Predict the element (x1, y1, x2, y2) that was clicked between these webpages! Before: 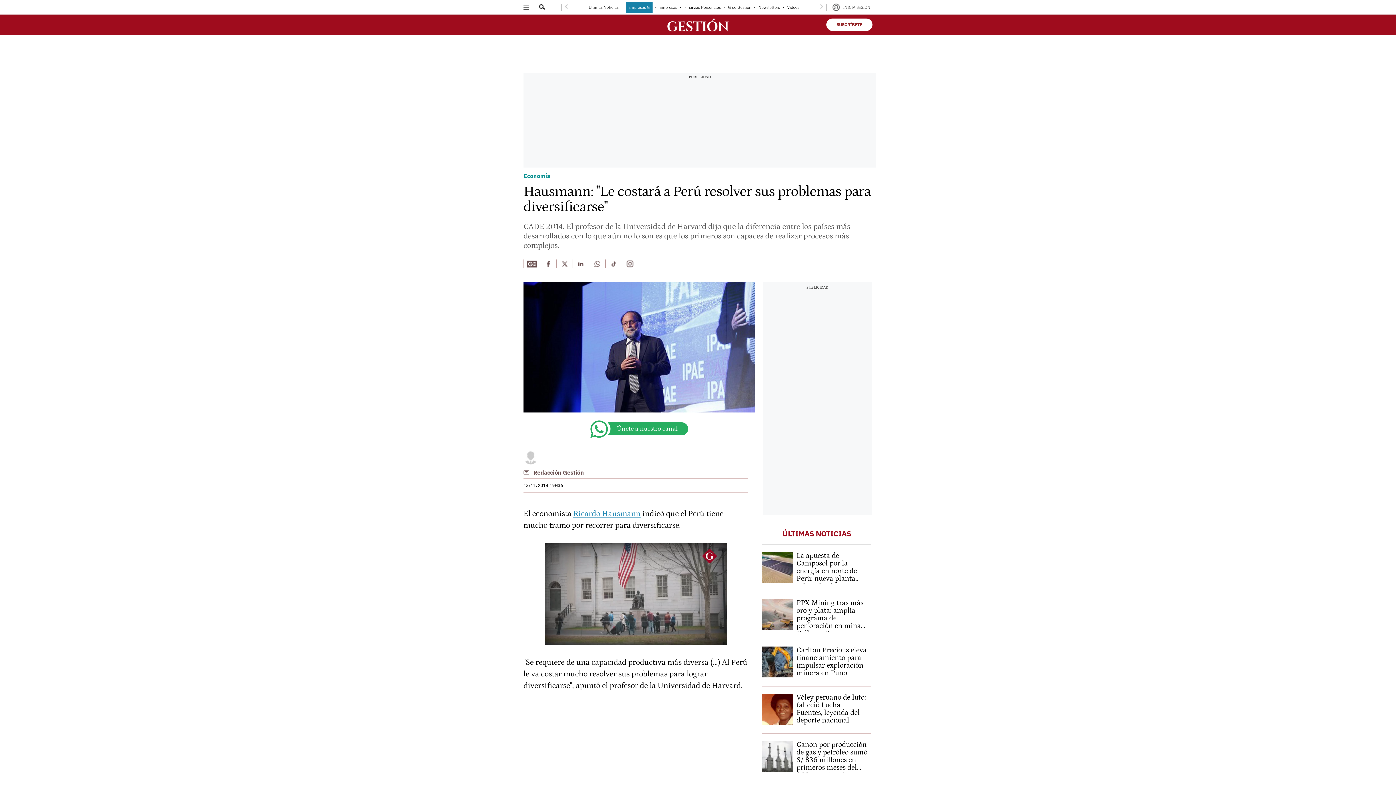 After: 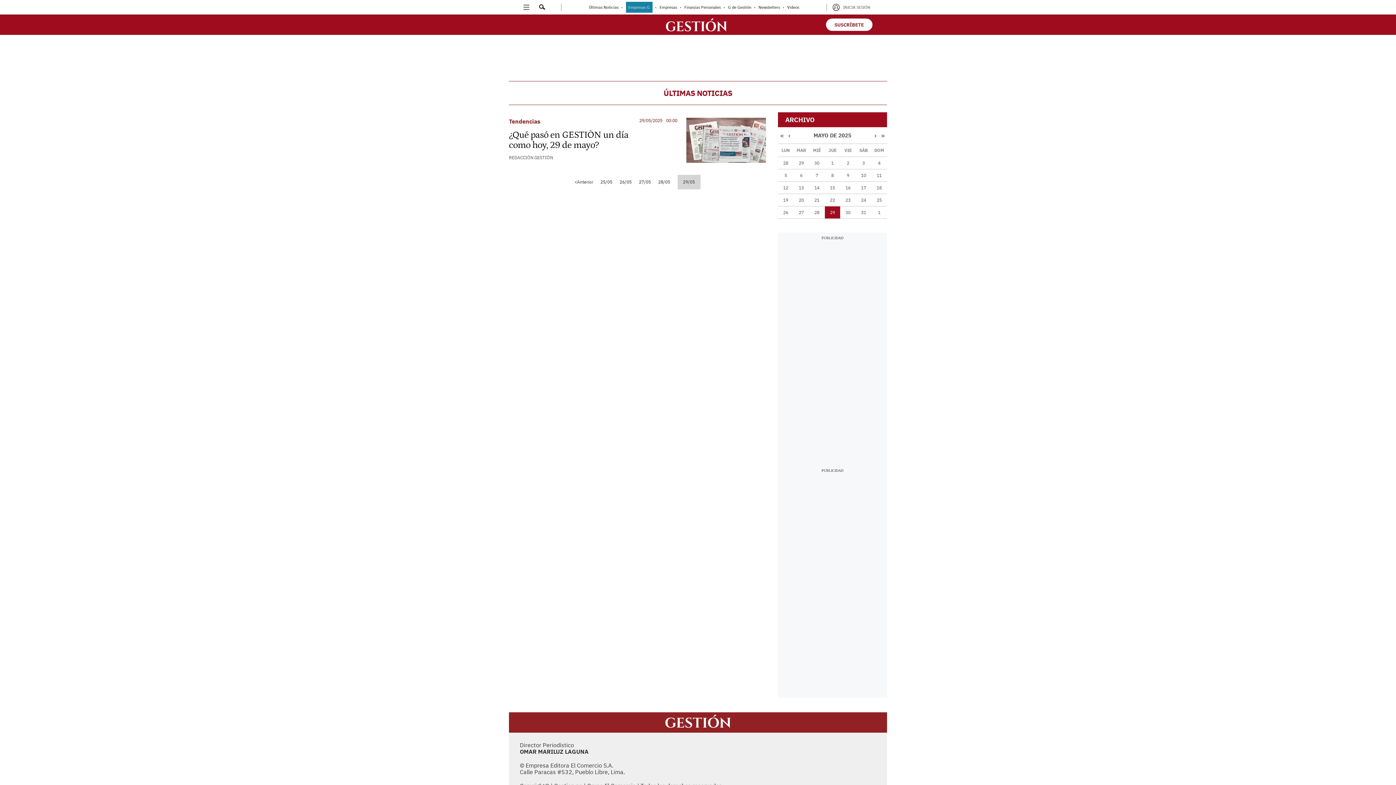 Action: bbox: (782, 528, 851, 538) label: ÚLTIMAS NOTICIAS